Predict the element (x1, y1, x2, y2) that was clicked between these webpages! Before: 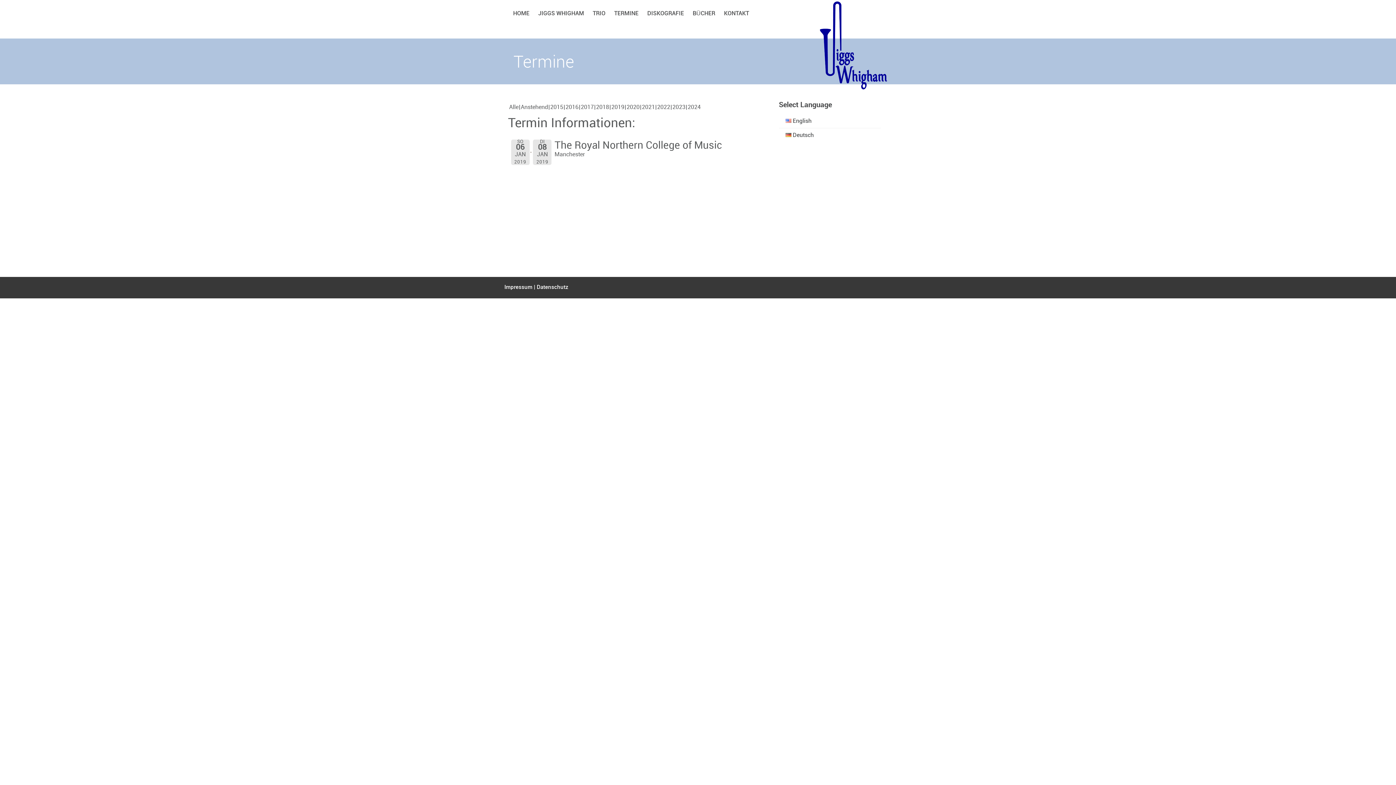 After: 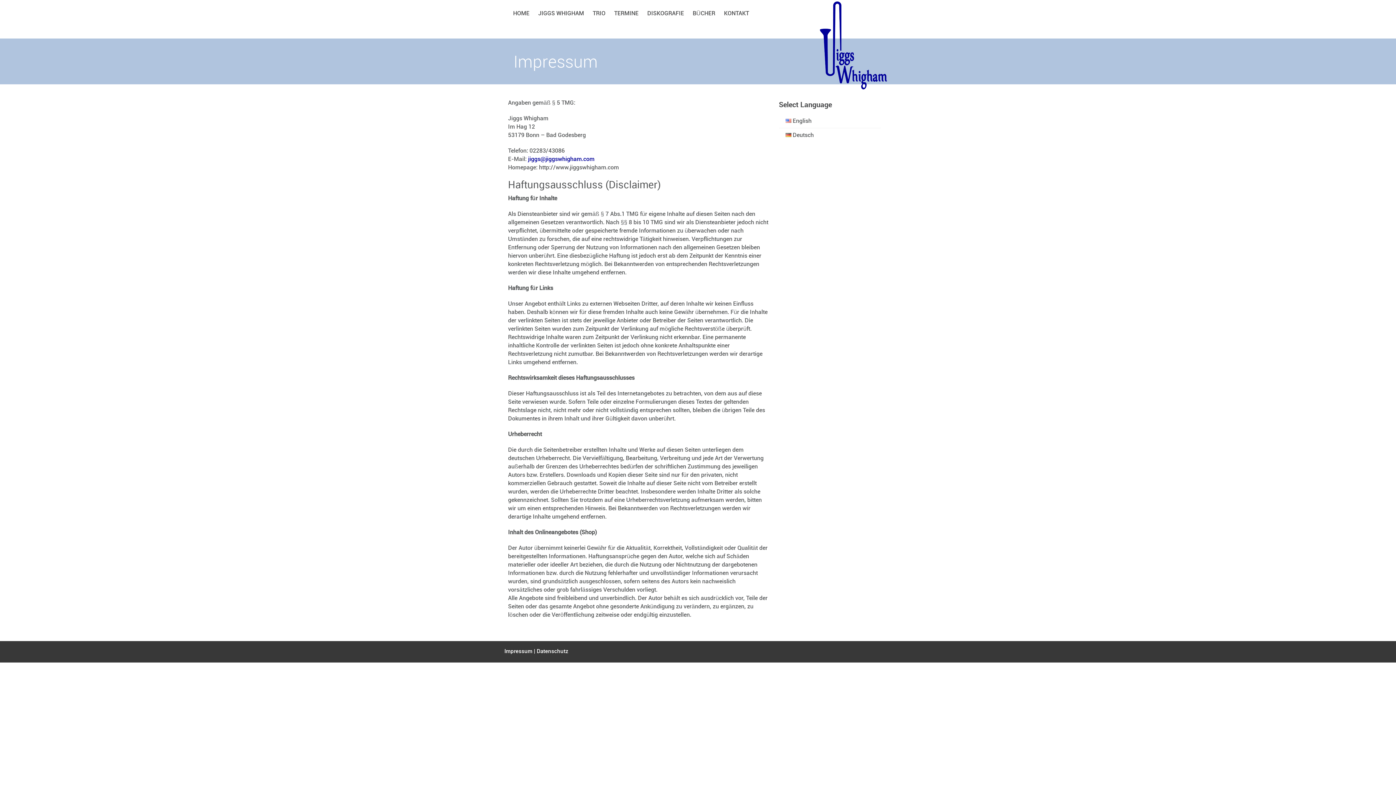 Action: bbox: (504, 284, 532, 290) label: Impressum